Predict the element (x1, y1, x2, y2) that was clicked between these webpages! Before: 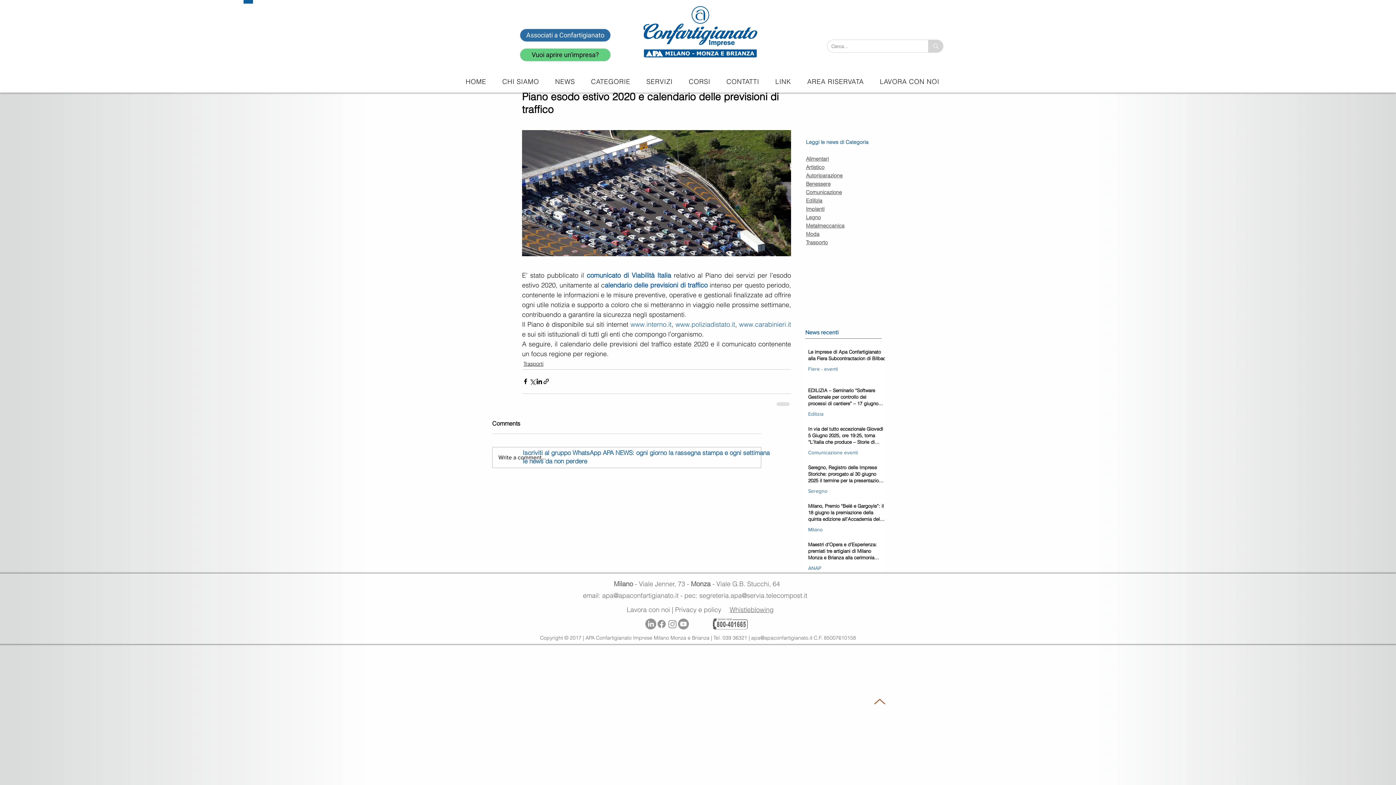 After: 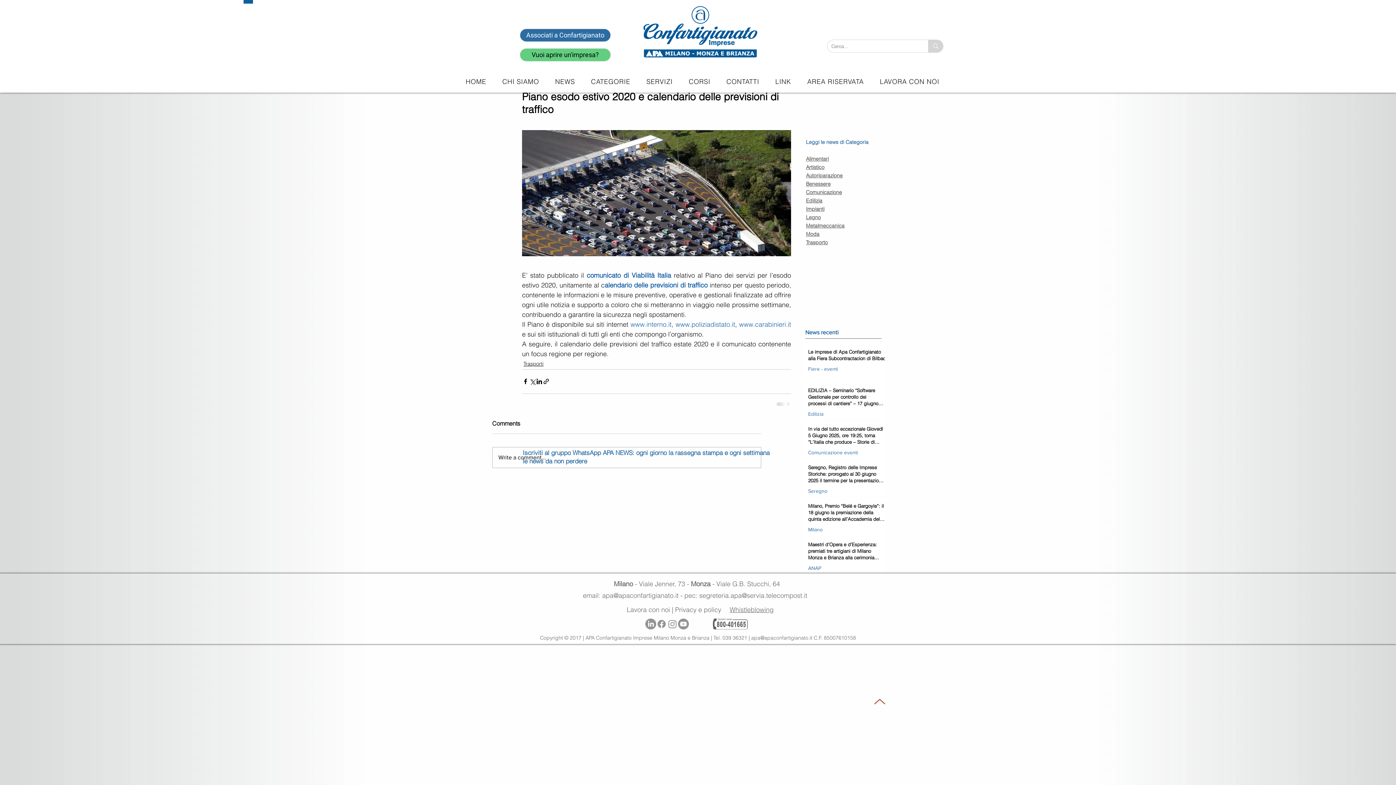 Action: bbox: (675, 320, 735, 328) label: www.poliziadistato.it